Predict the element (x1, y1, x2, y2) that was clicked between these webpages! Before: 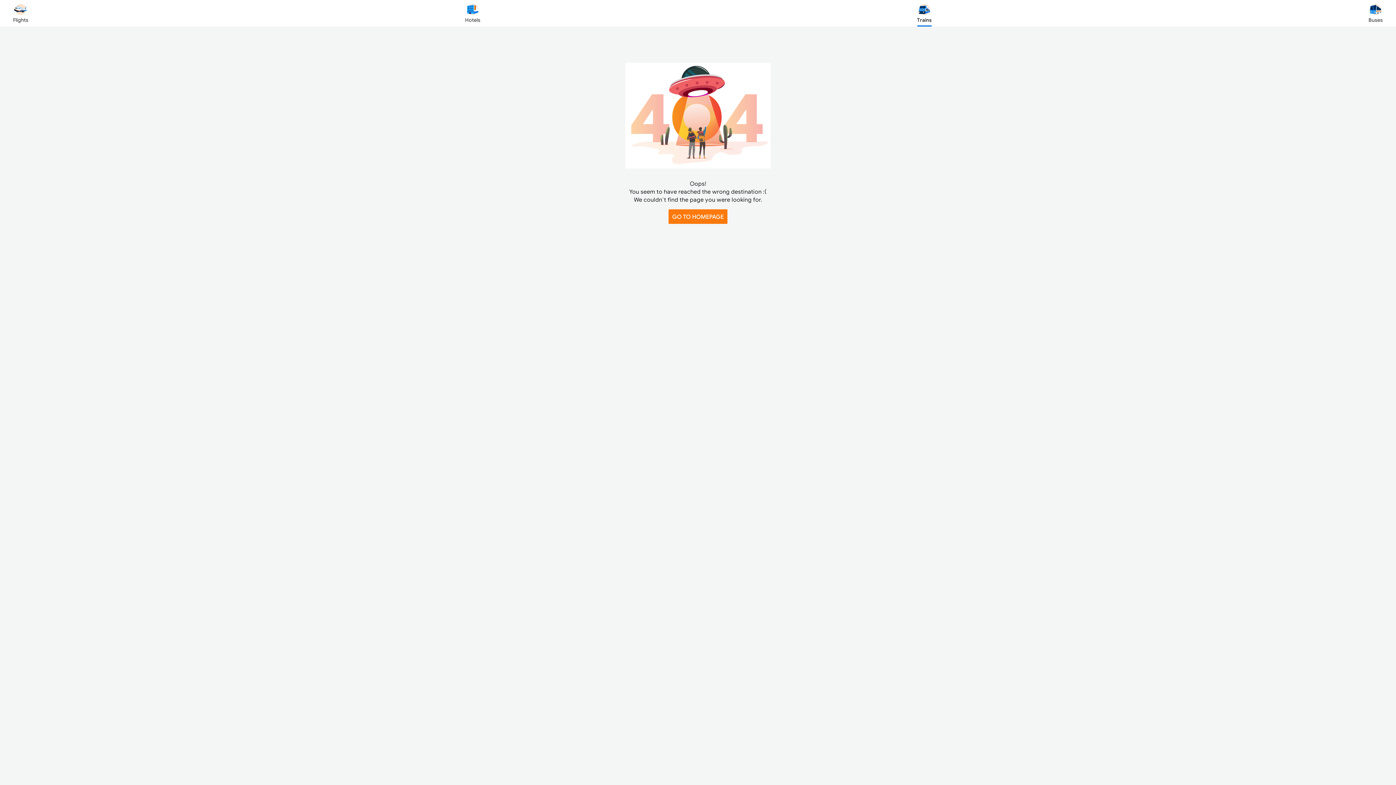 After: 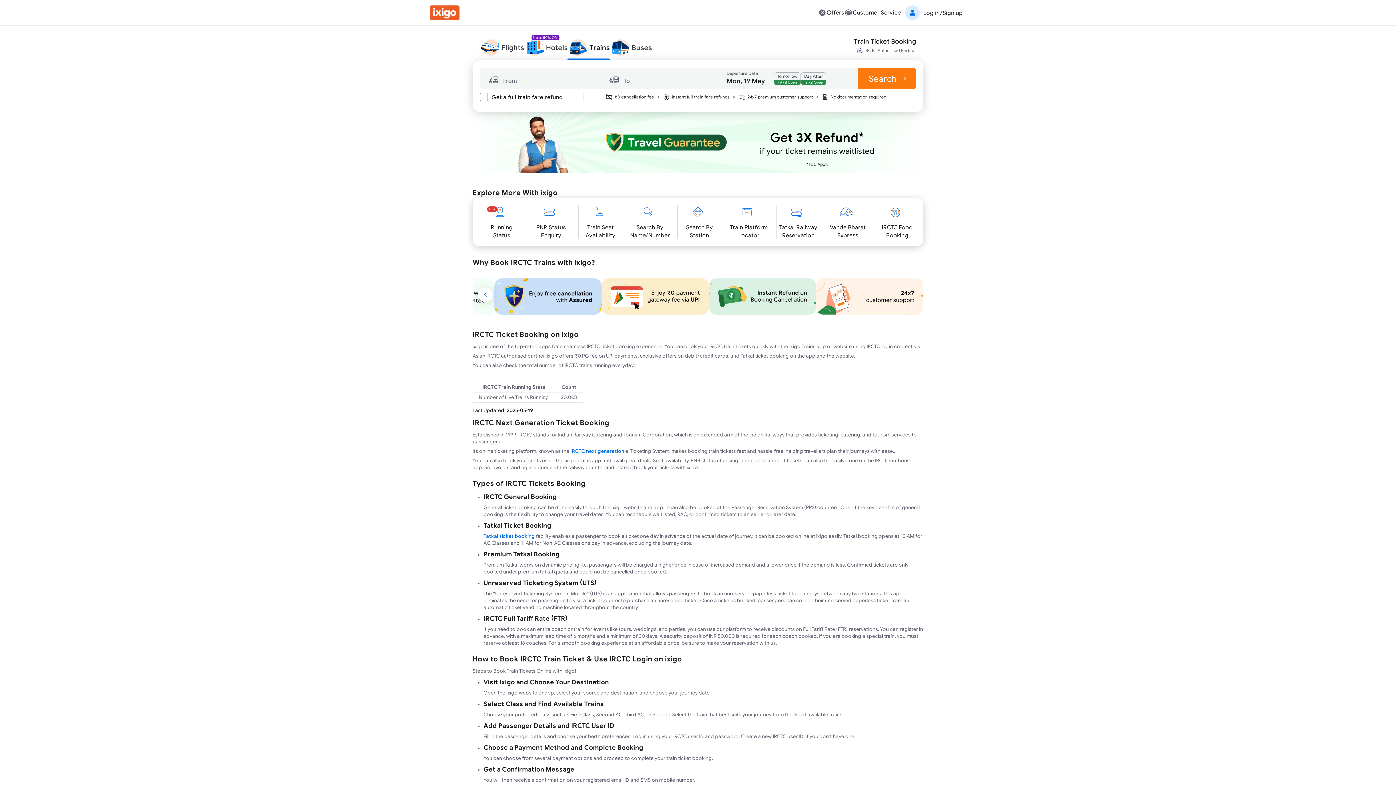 Action: label: GO TO HOMEPAGE bbox: (668, 209, 727, 223)